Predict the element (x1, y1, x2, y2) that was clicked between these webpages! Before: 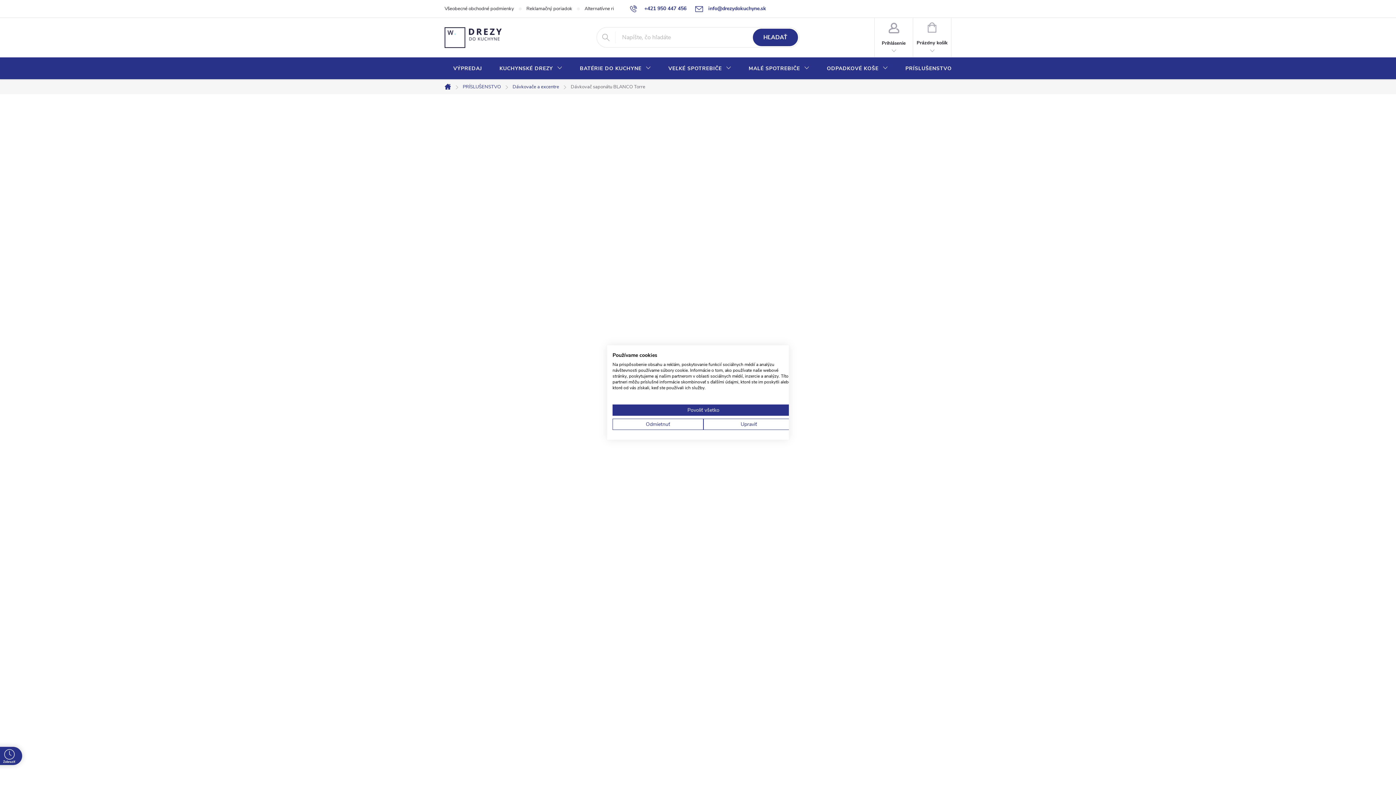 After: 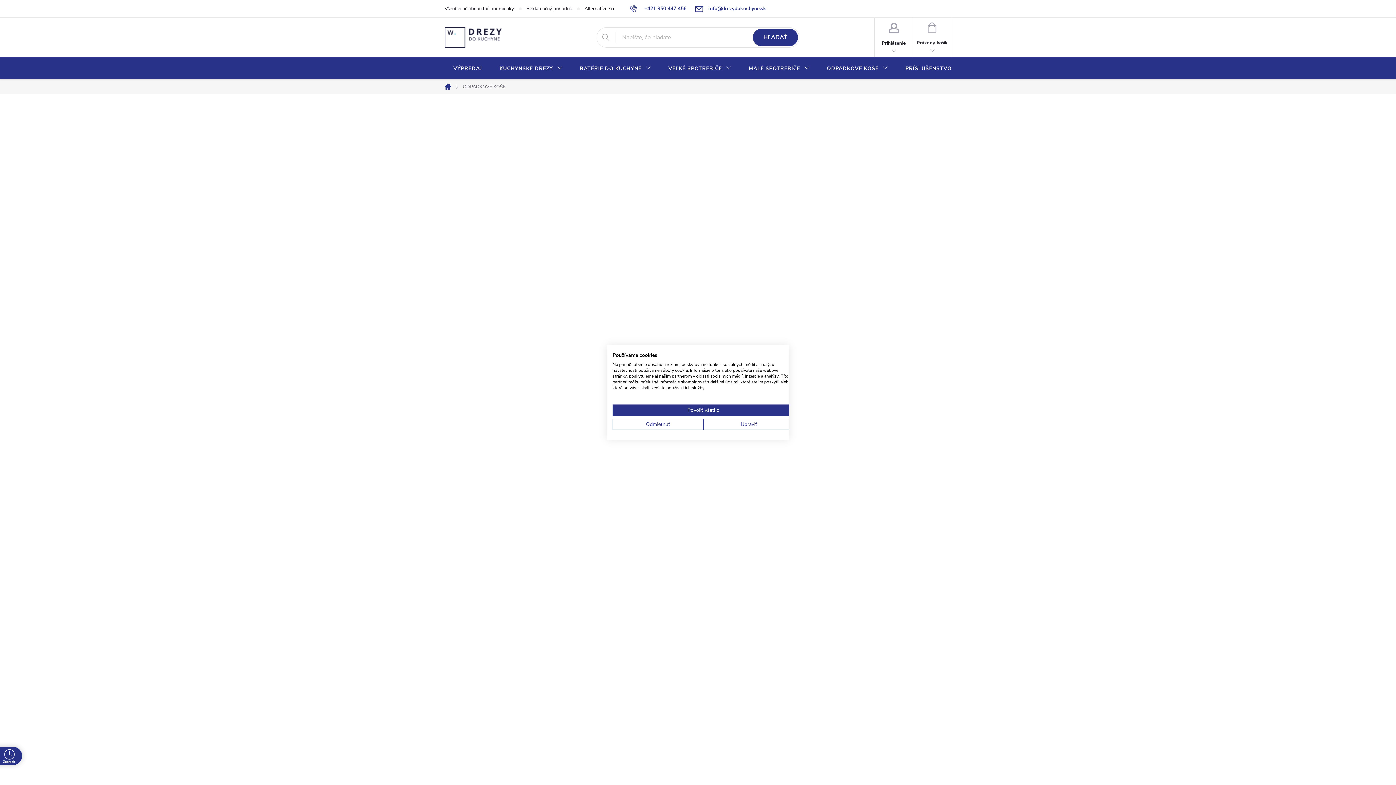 Action: label: ODPADKOVÉ KOŠE bbox: (818, 57, 896, 80)